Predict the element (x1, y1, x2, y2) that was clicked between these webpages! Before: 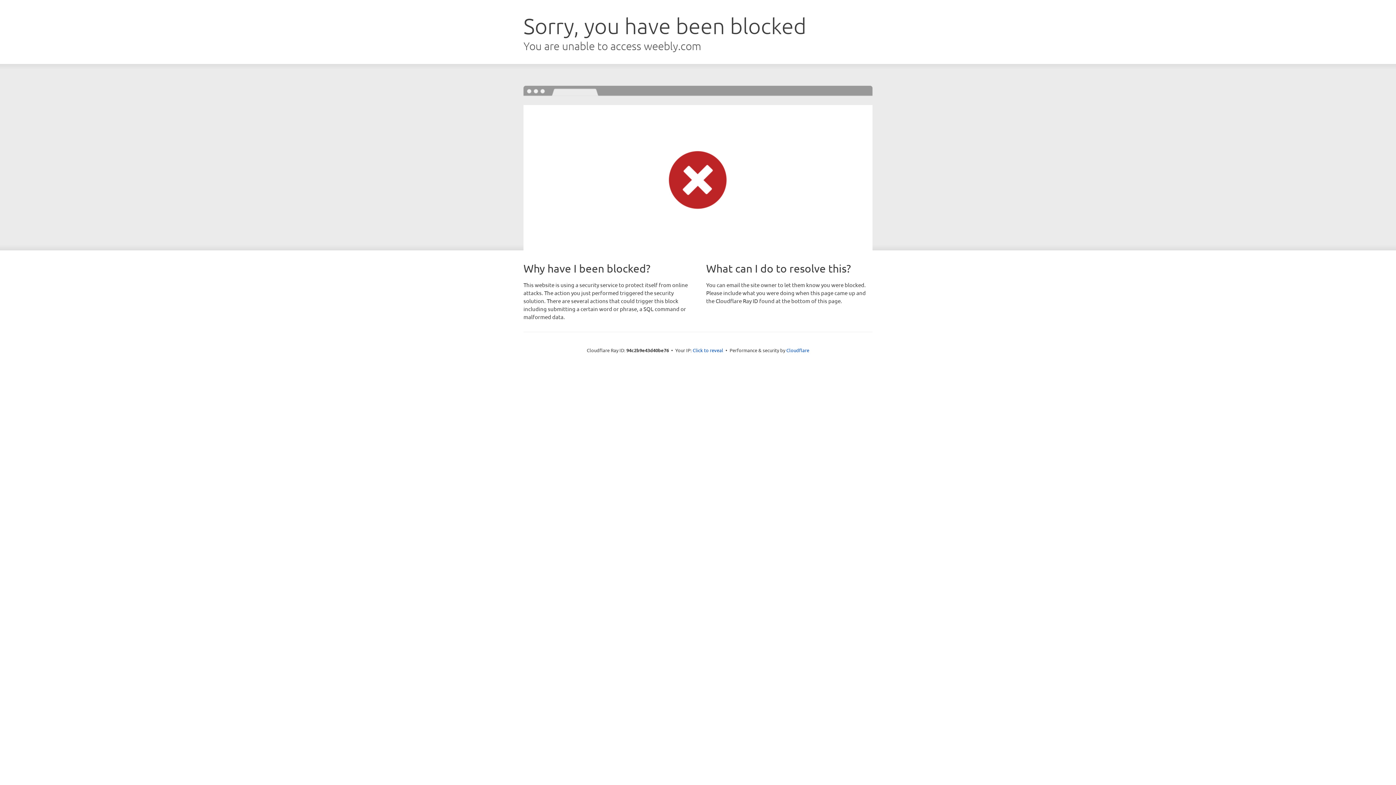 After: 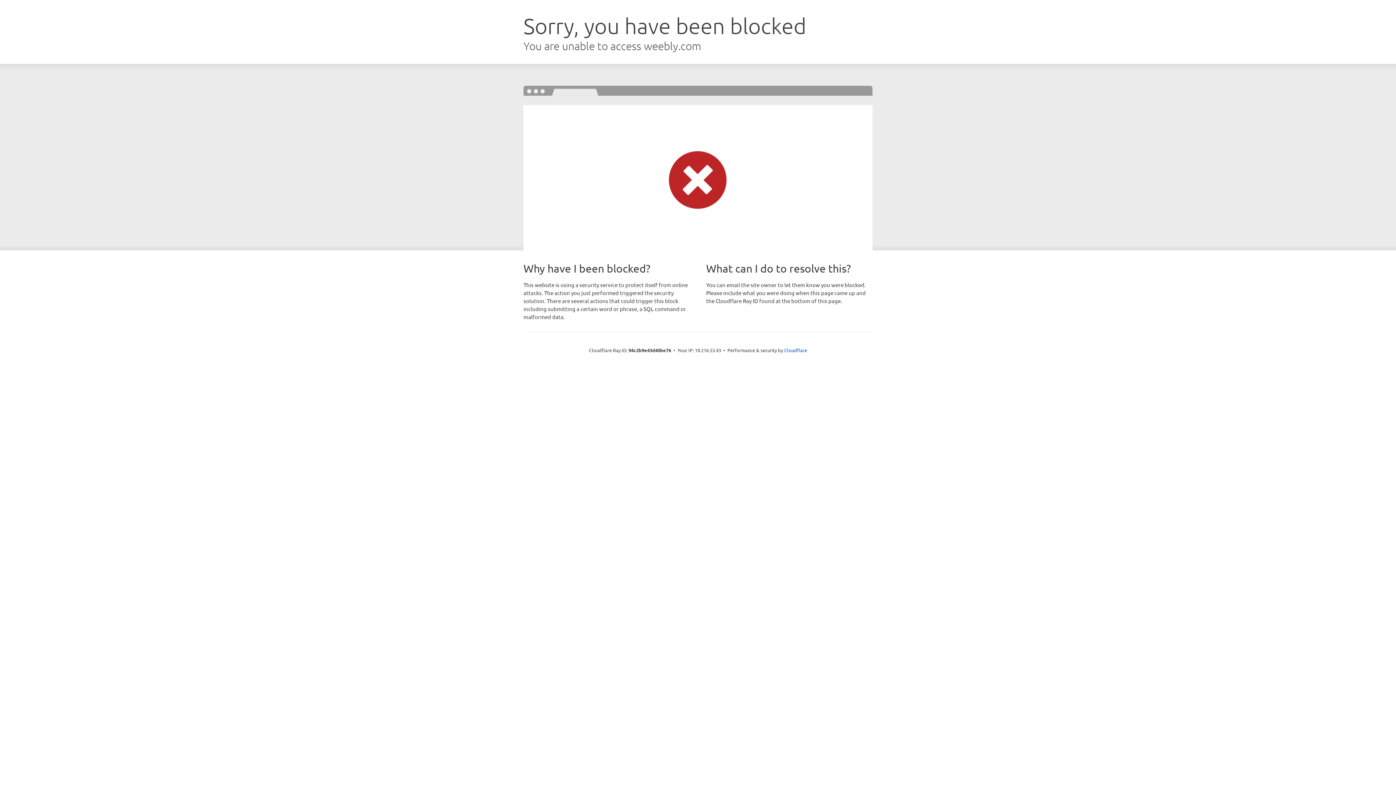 Action: bbox: (692, 346, 723, 353) label: Click to reveal